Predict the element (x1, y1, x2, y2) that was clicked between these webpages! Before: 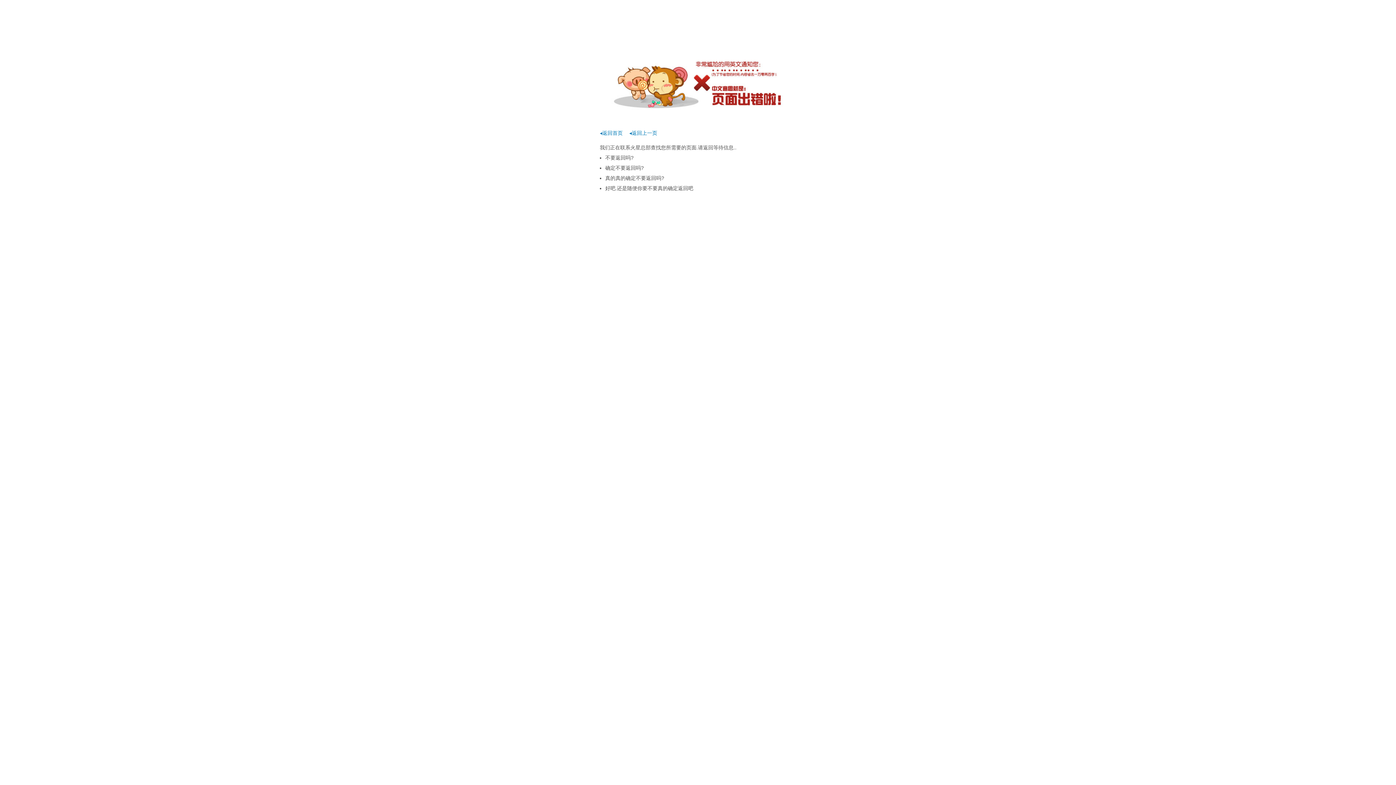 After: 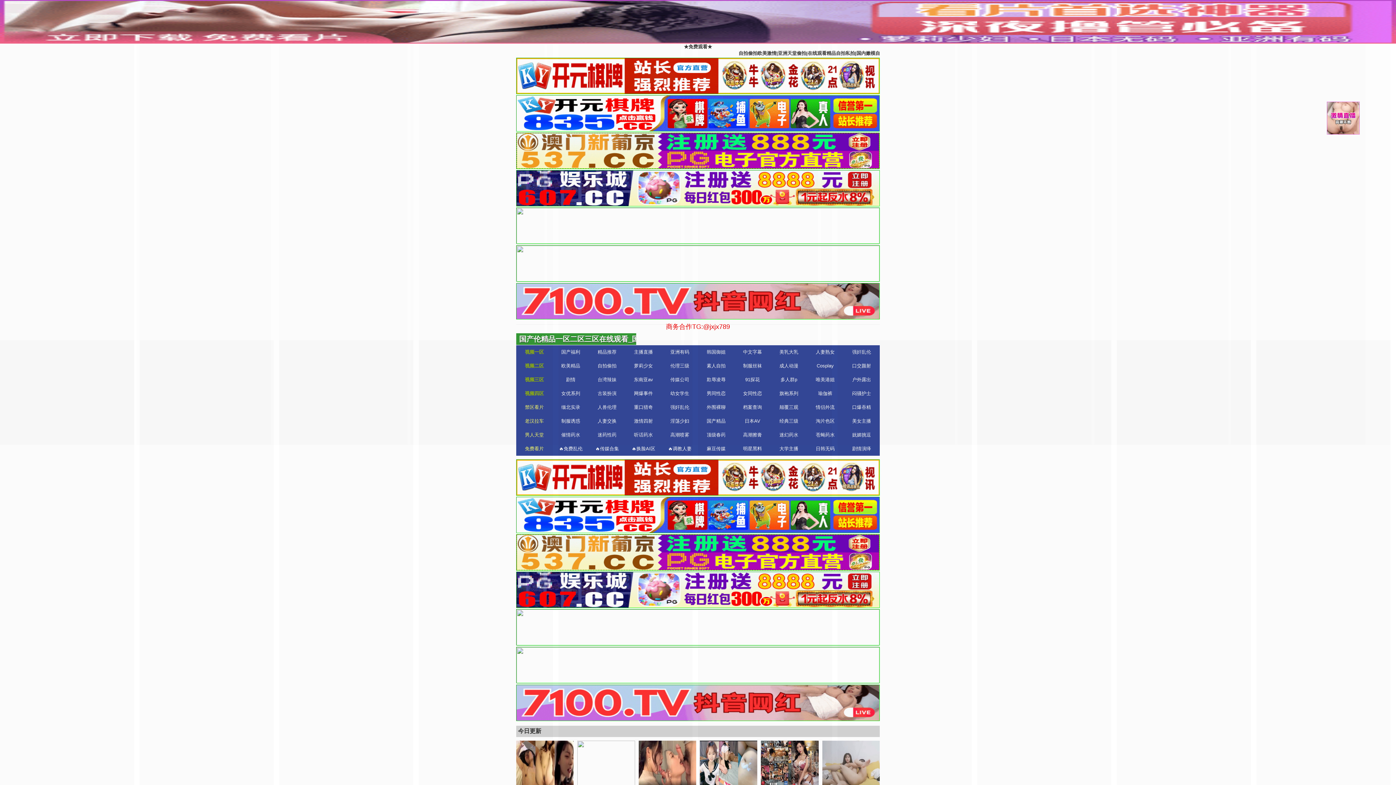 Action: label: ◂返回首页 bbox: (600, 130, 622, 136)